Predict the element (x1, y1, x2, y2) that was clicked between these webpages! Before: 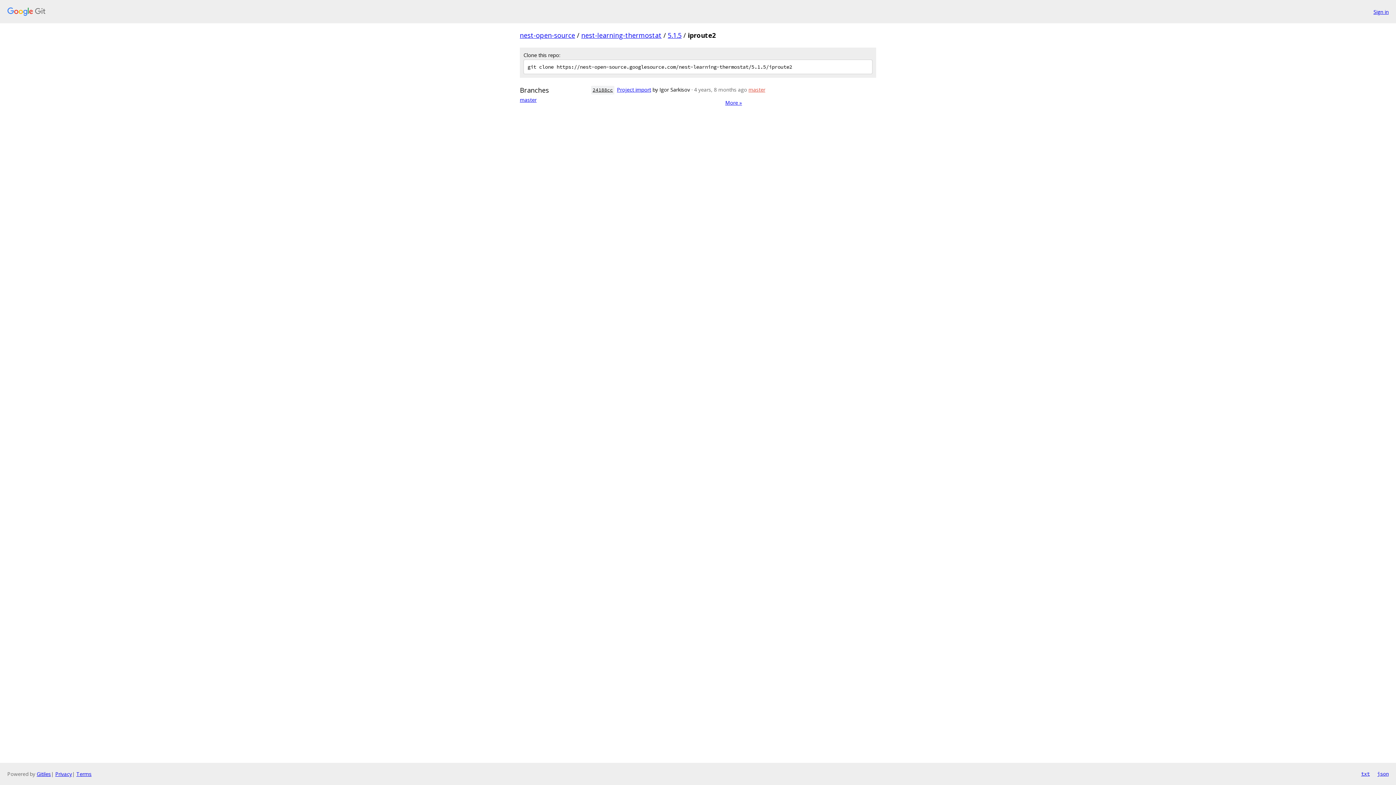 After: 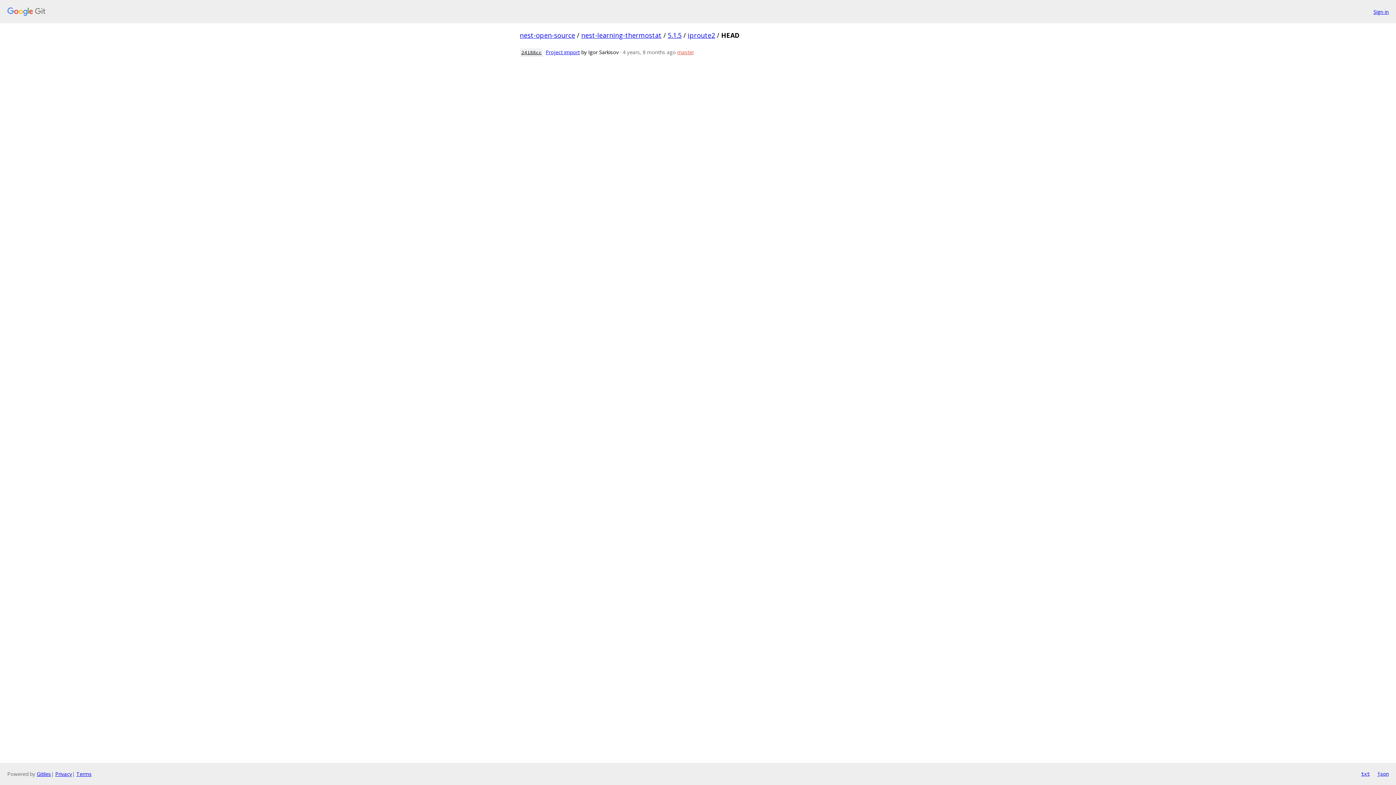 Action: label: More » bbox: (725, 99, 742, 106)